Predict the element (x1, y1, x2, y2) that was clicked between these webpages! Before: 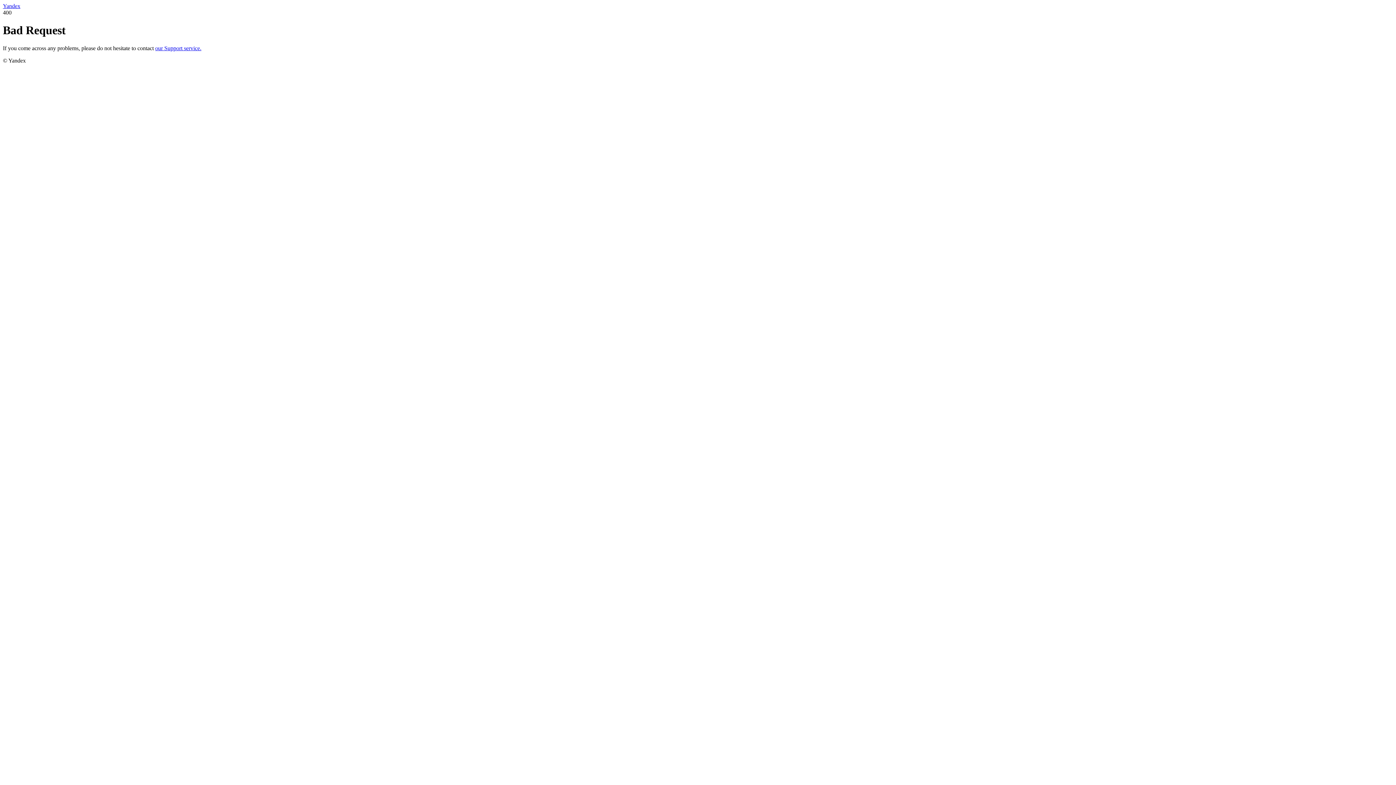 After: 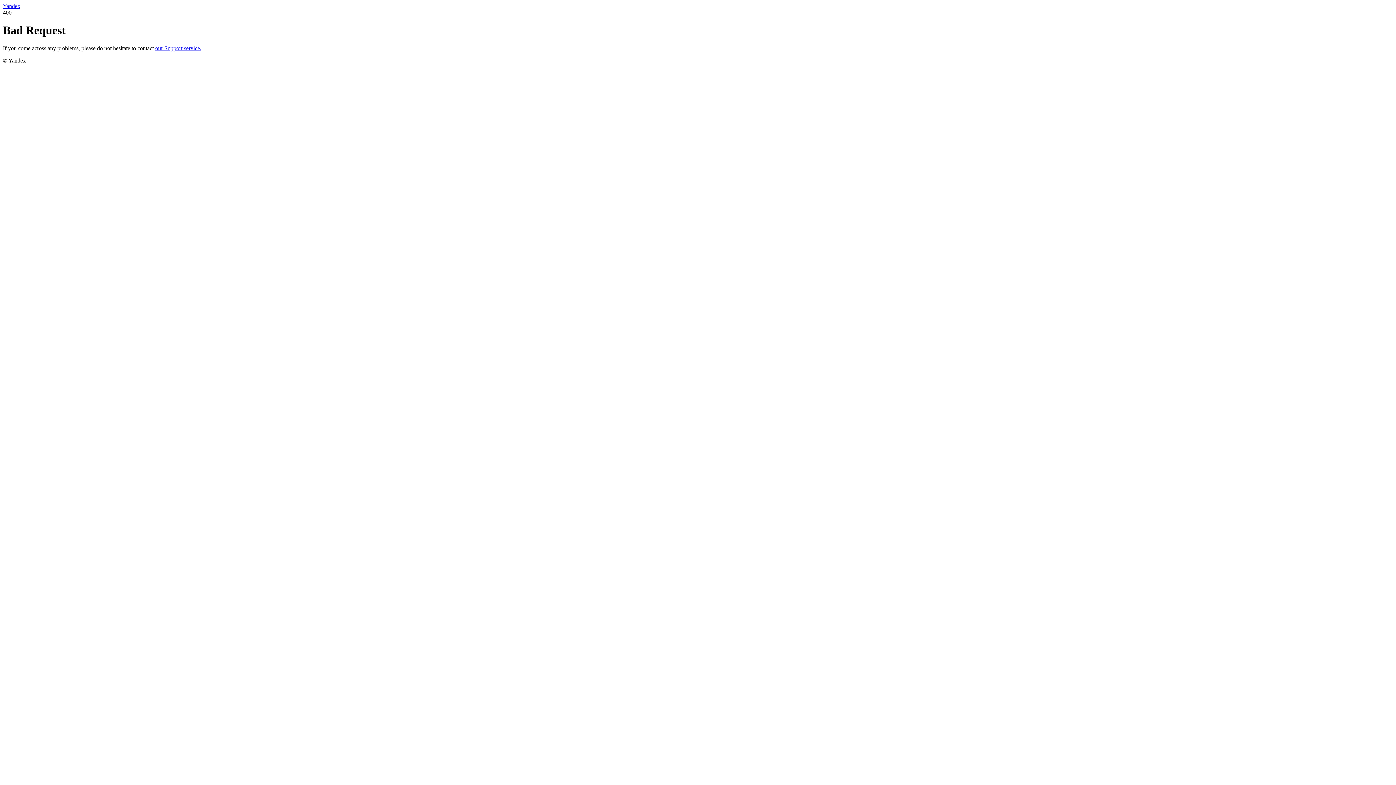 Action: label: Yandex bbox: (2, 2, 20, 9)